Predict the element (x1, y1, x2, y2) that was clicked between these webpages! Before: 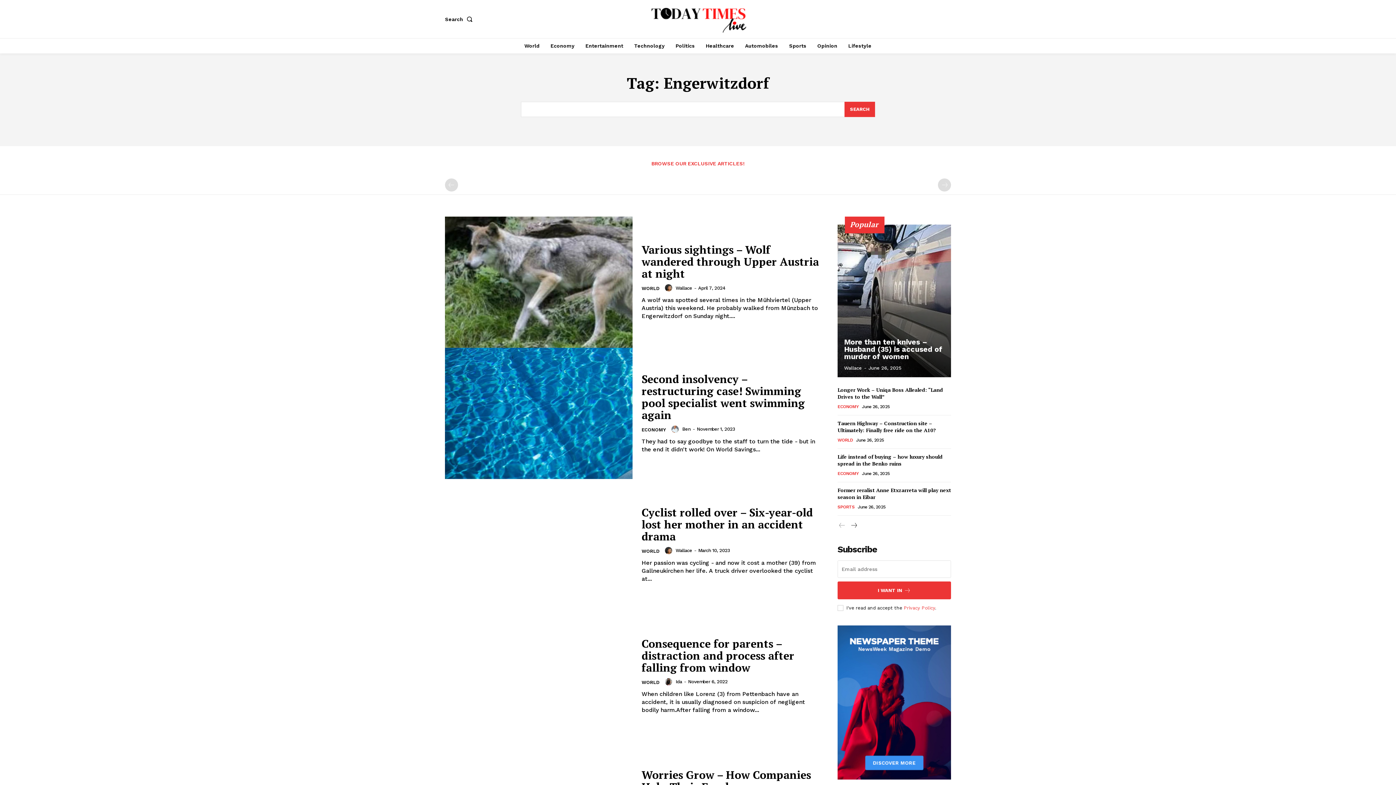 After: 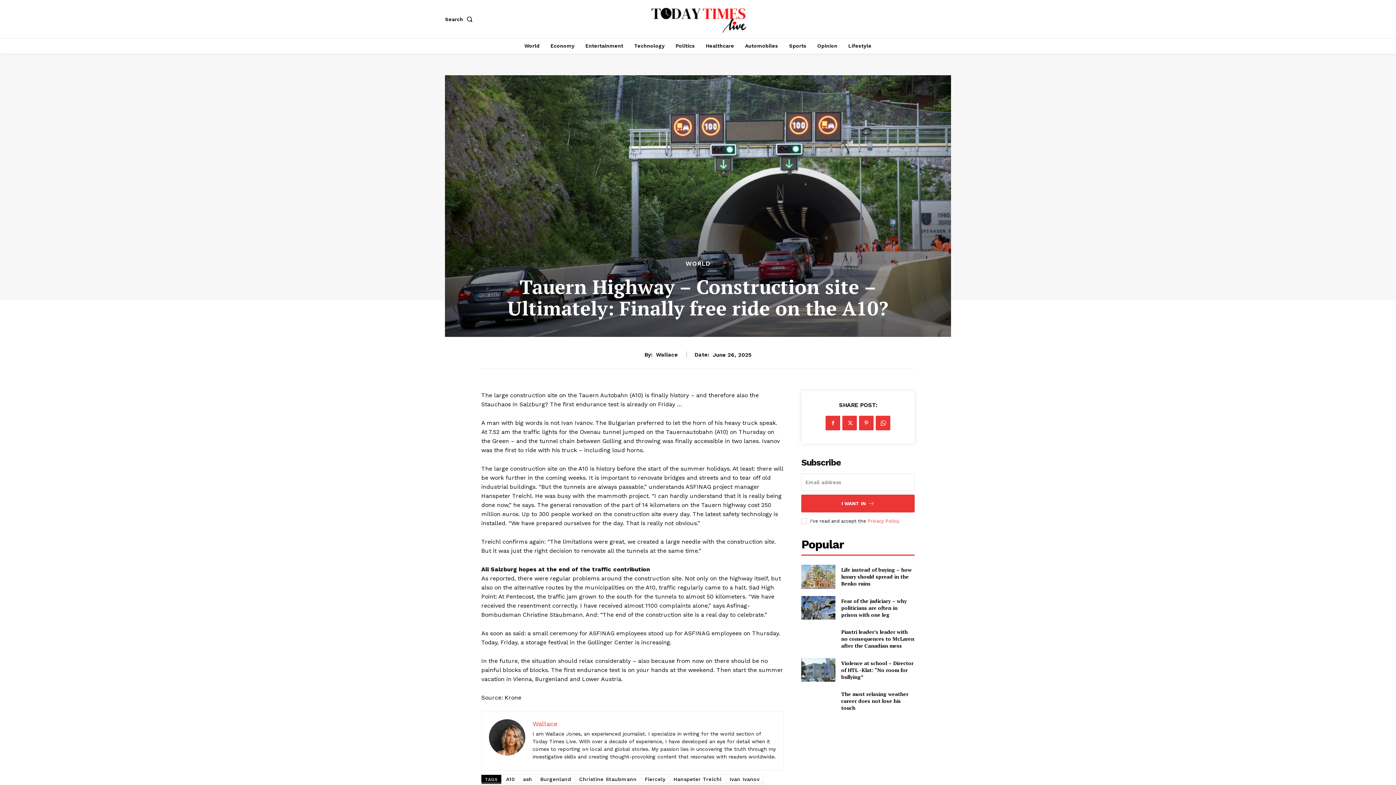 Action: label: Tauern Highway – Construction site – Ultimately: Finally free ride on the A10? bbox: (837, 419, 936, 433)